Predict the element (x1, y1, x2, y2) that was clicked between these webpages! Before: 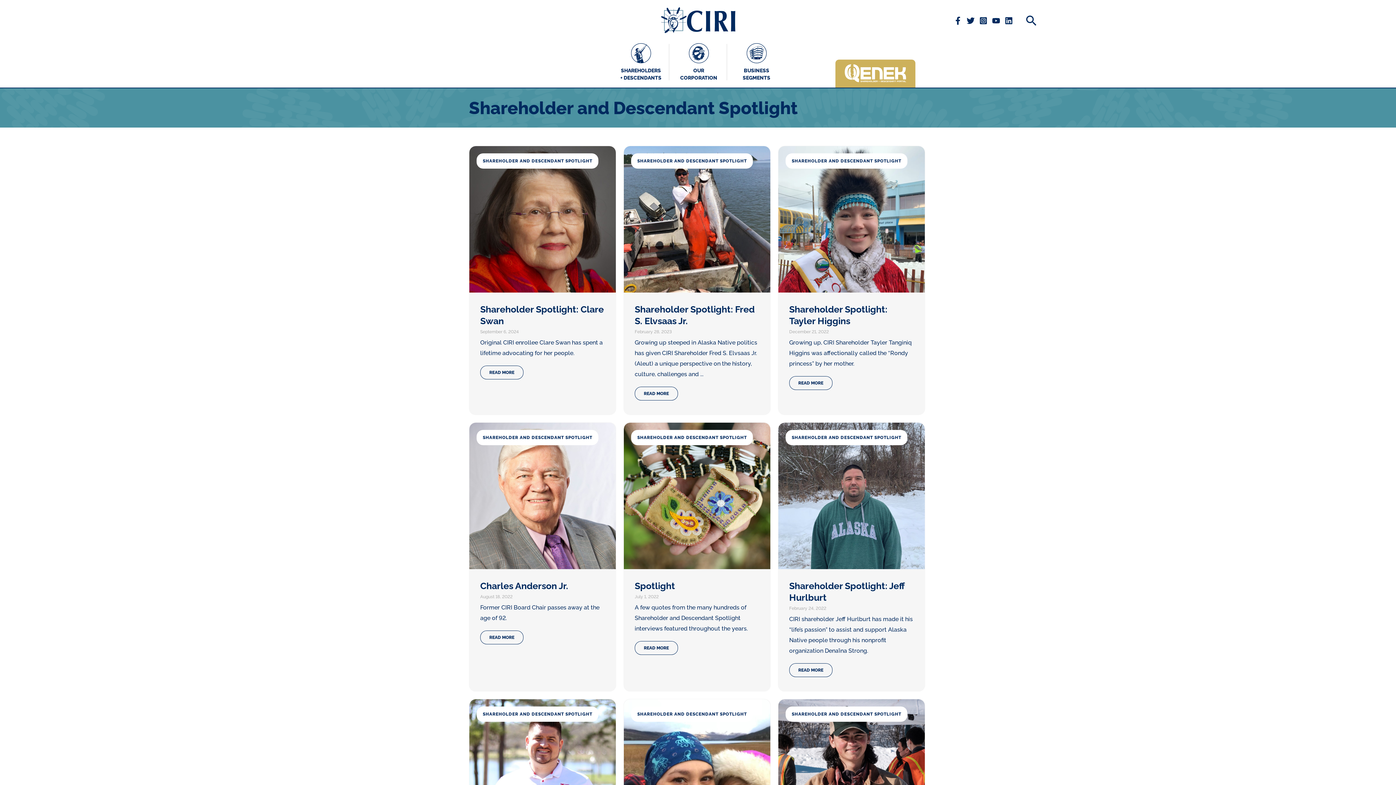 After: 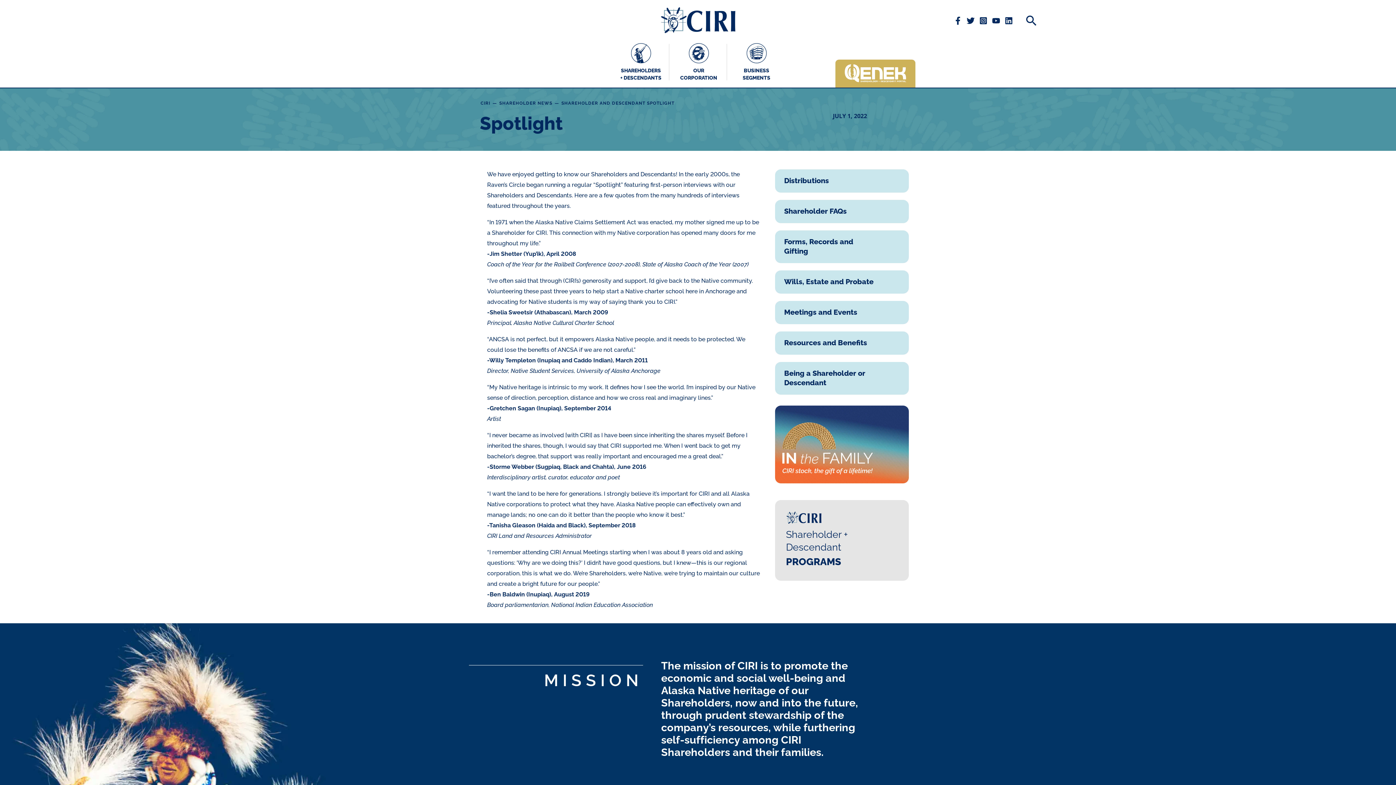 Action: bbox: (634, 641, 678, 655) label: READ MORE